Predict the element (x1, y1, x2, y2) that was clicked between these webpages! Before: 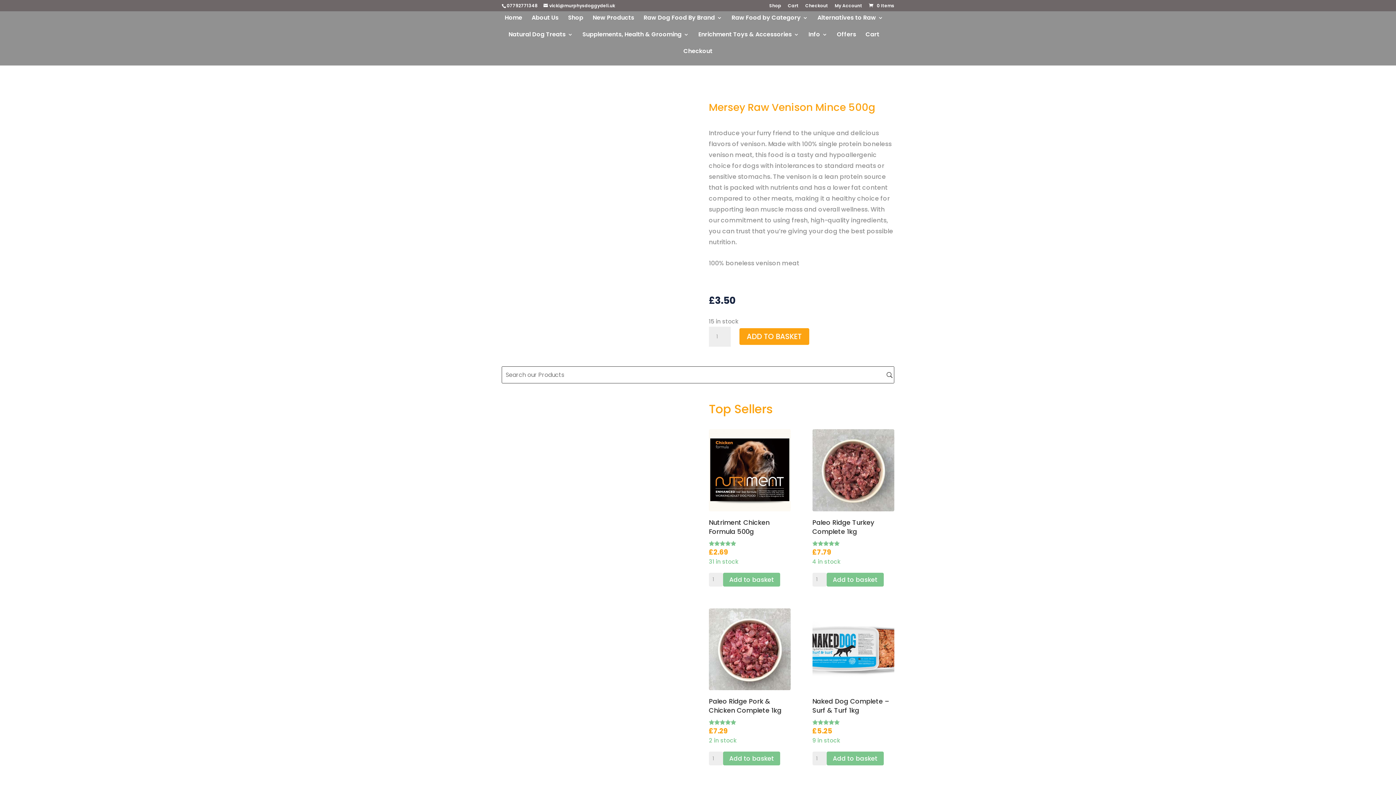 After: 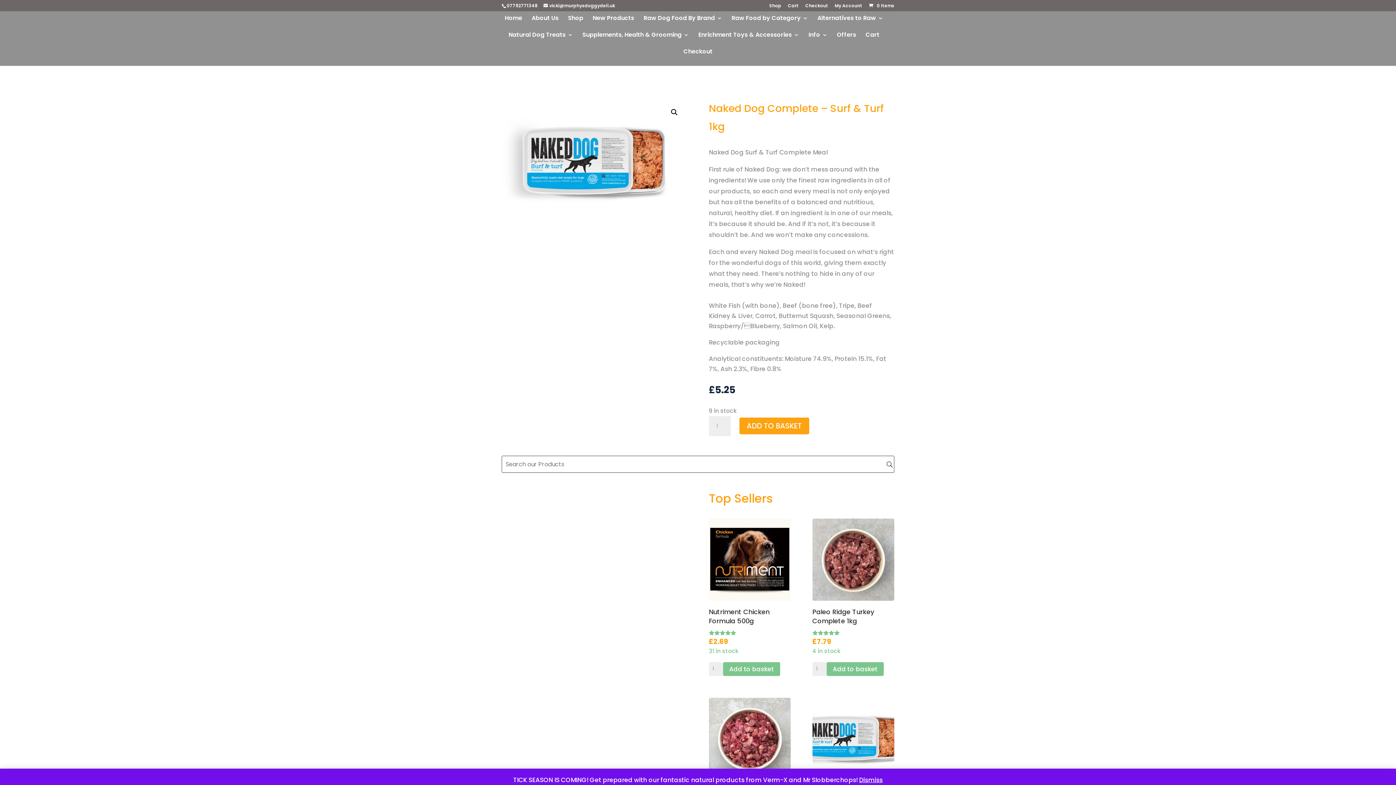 Action: label: Naked Dog Complete – Surf & Turf 1kg
Rated
5.00
out of 5
£5.25

9 in stock bbox: (812, 608, 894, 745)